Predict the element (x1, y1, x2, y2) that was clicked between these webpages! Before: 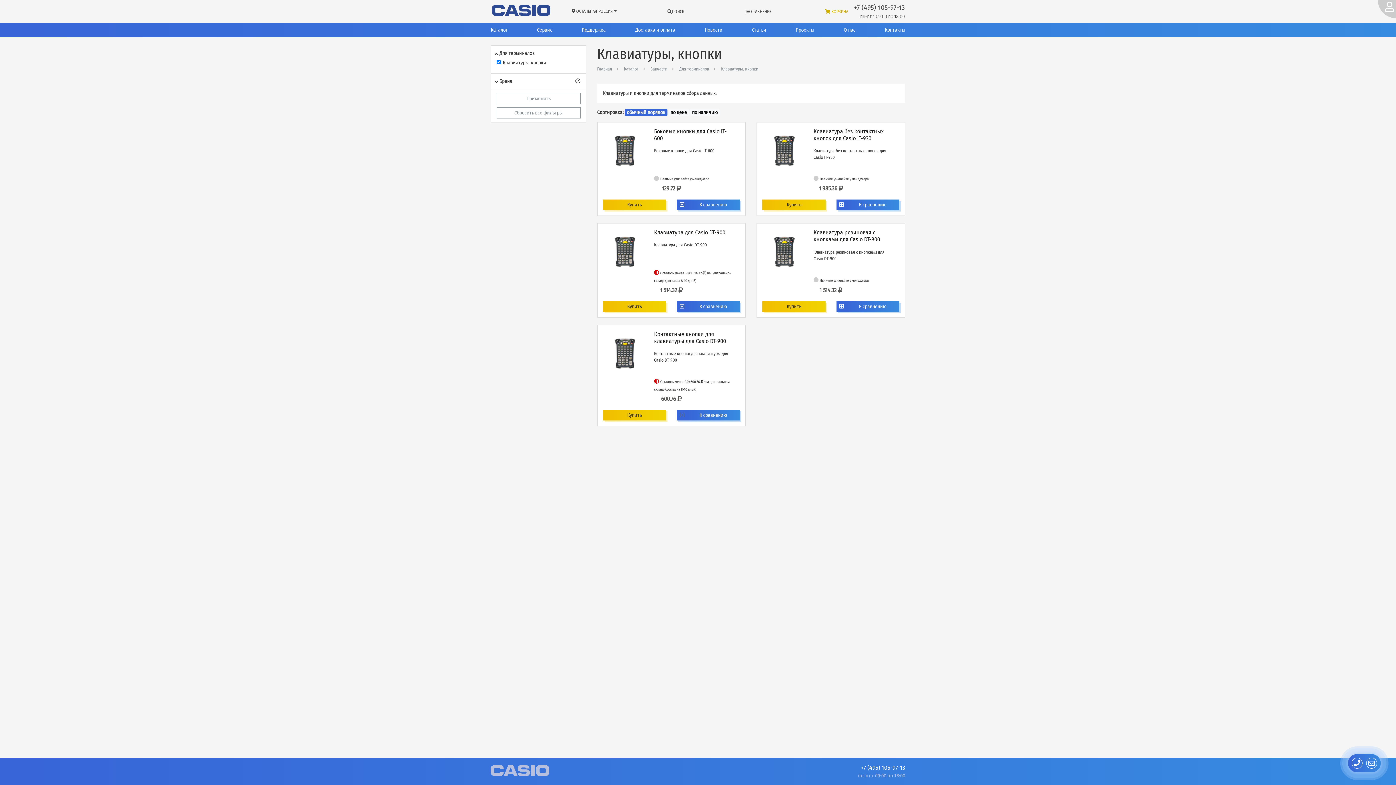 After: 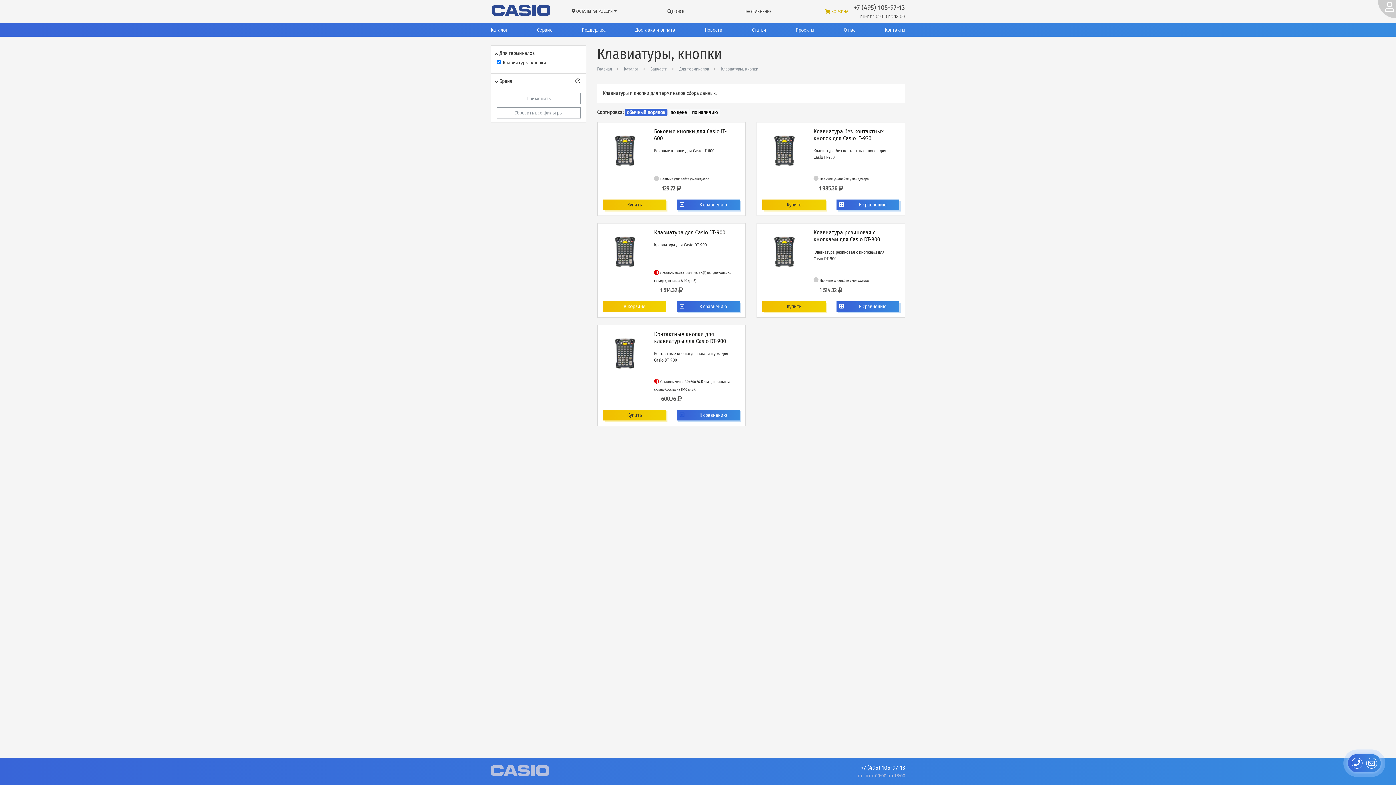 Action: bbox: (603, 301, 666, 312) label: Купить